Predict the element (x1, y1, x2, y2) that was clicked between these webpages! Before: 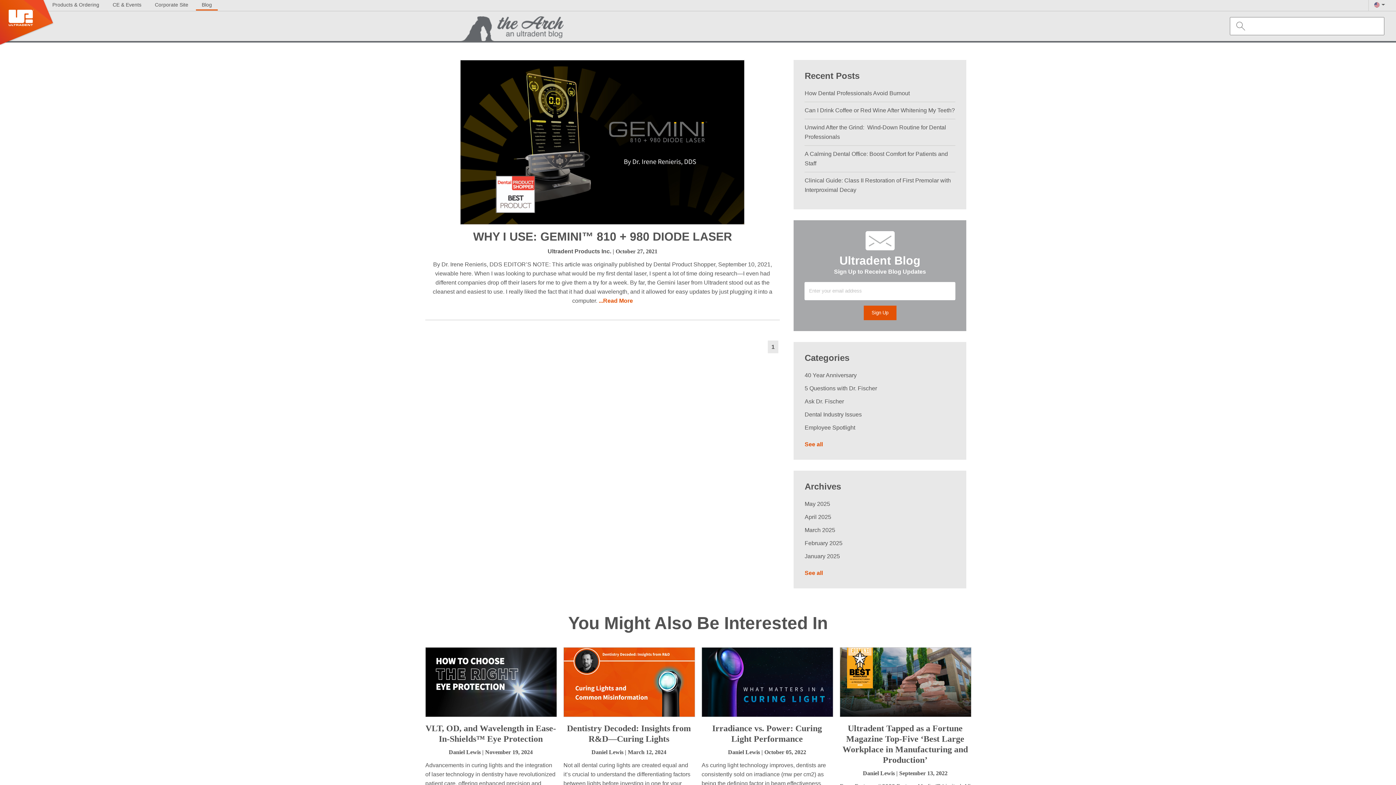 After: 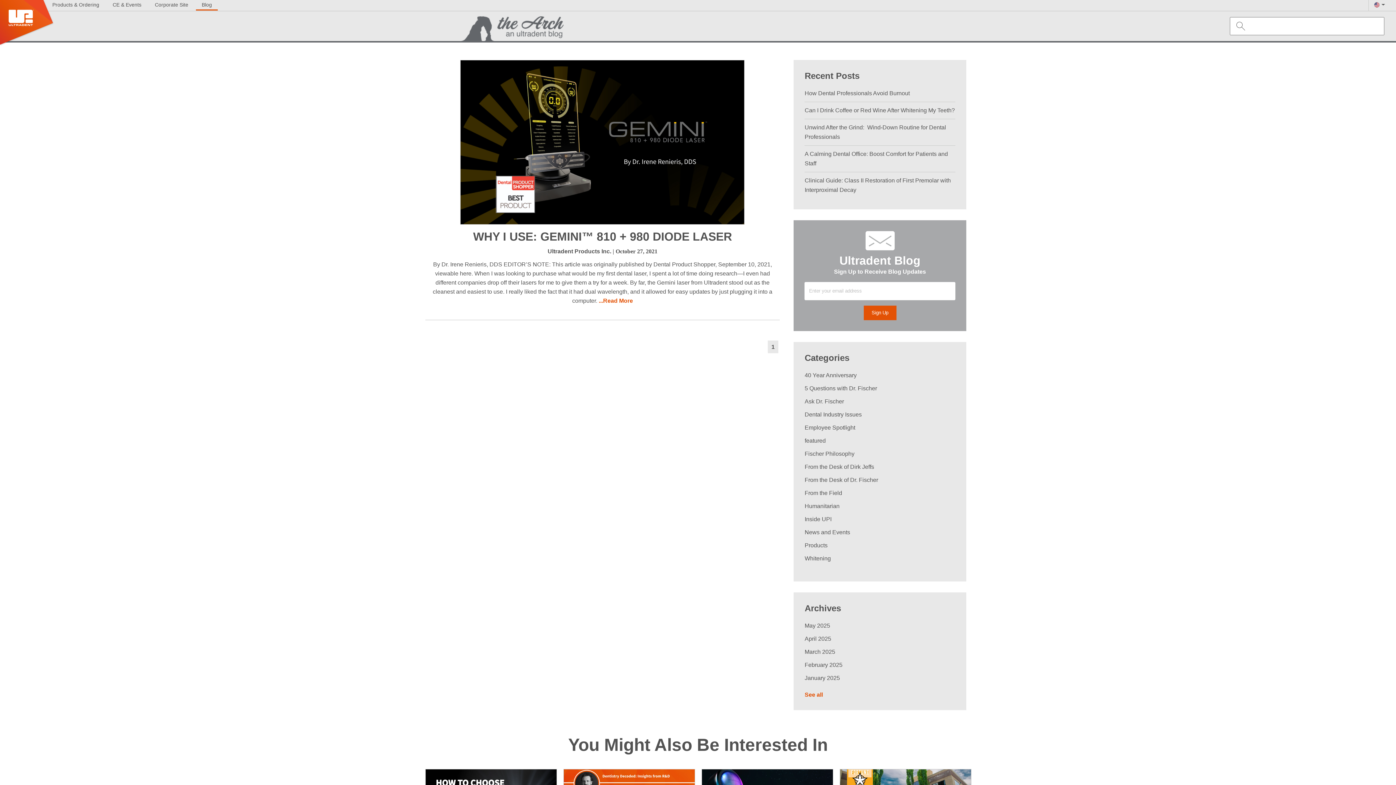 Action: label: See all bbox: (804, 441, 823, 447)